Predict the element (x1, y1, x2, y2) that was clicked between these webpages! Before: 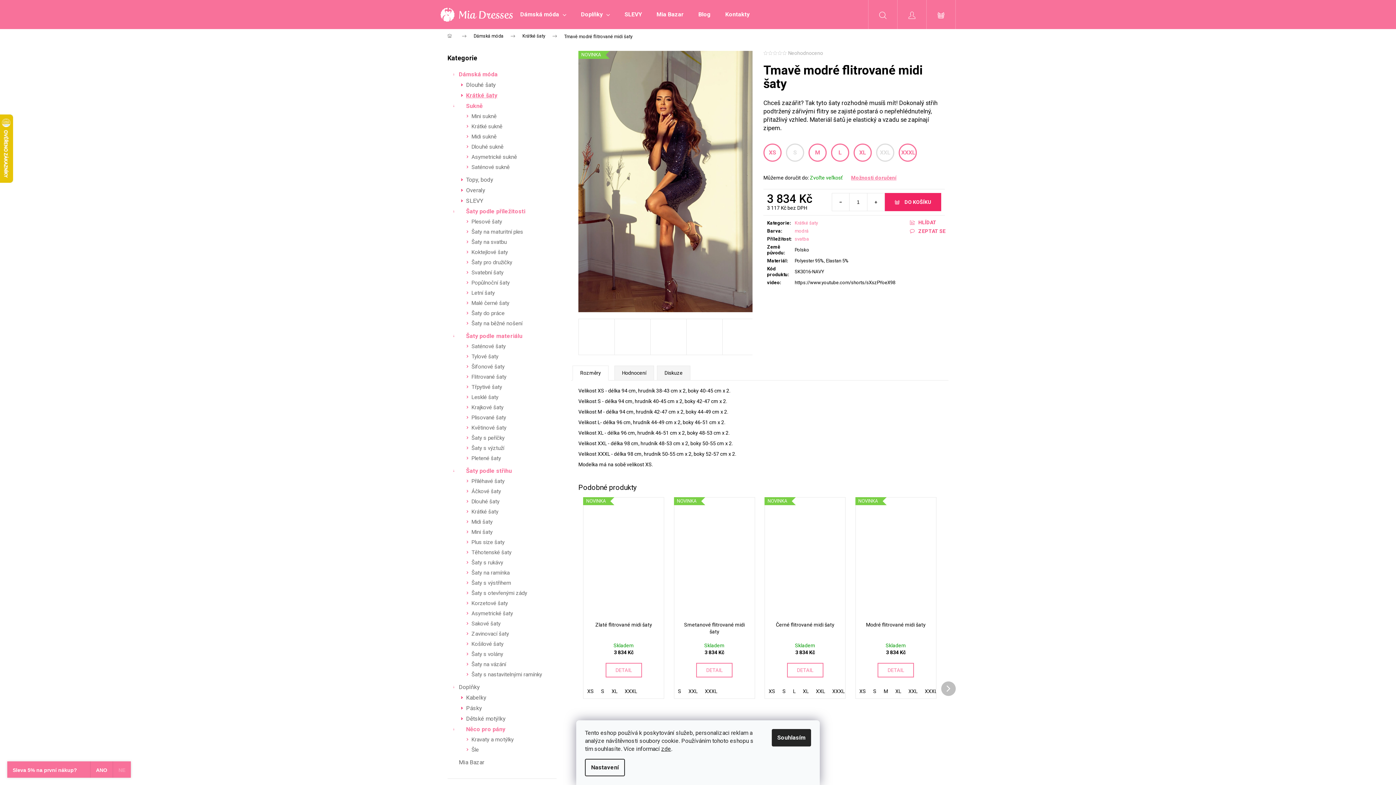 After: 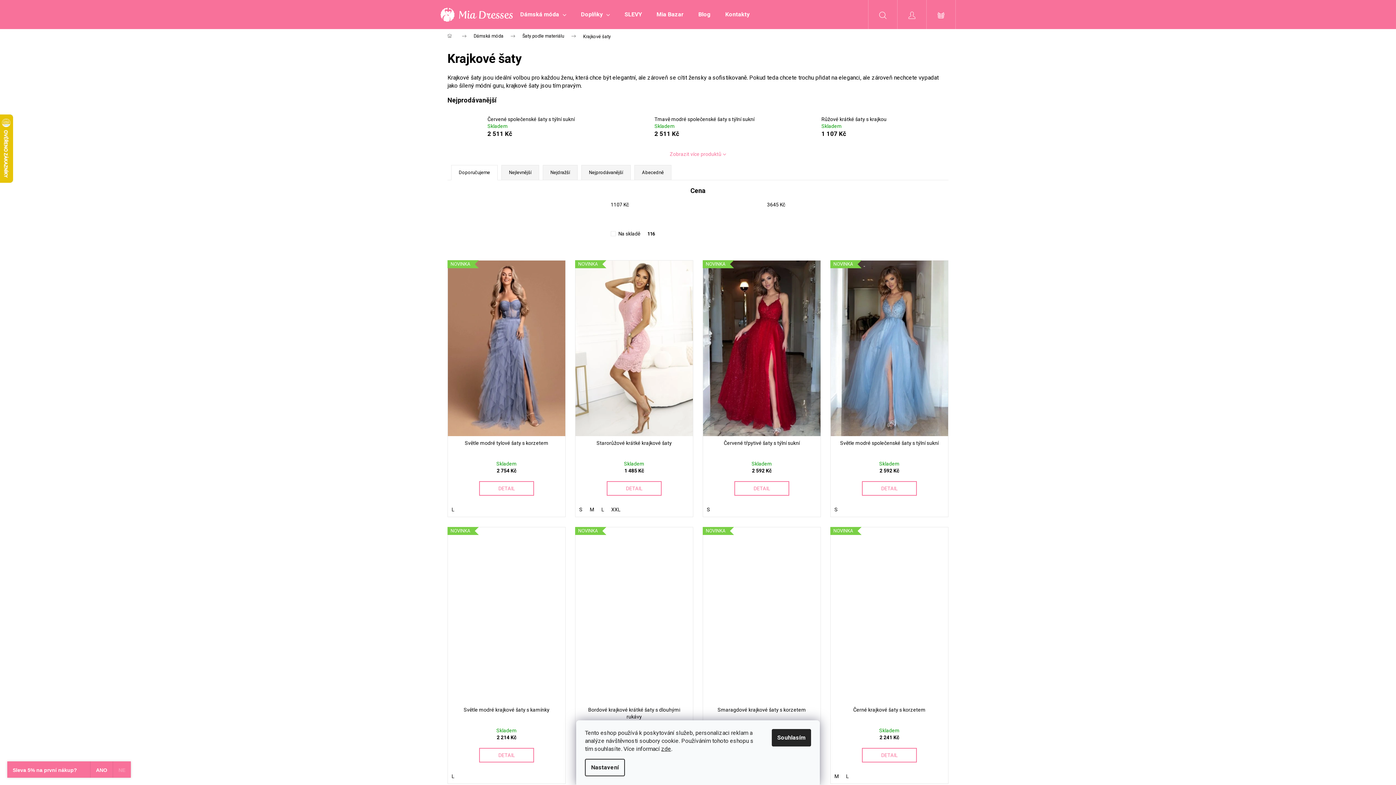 Action: bbox: (448, 402, 556, 412) label: Krajkové šaty